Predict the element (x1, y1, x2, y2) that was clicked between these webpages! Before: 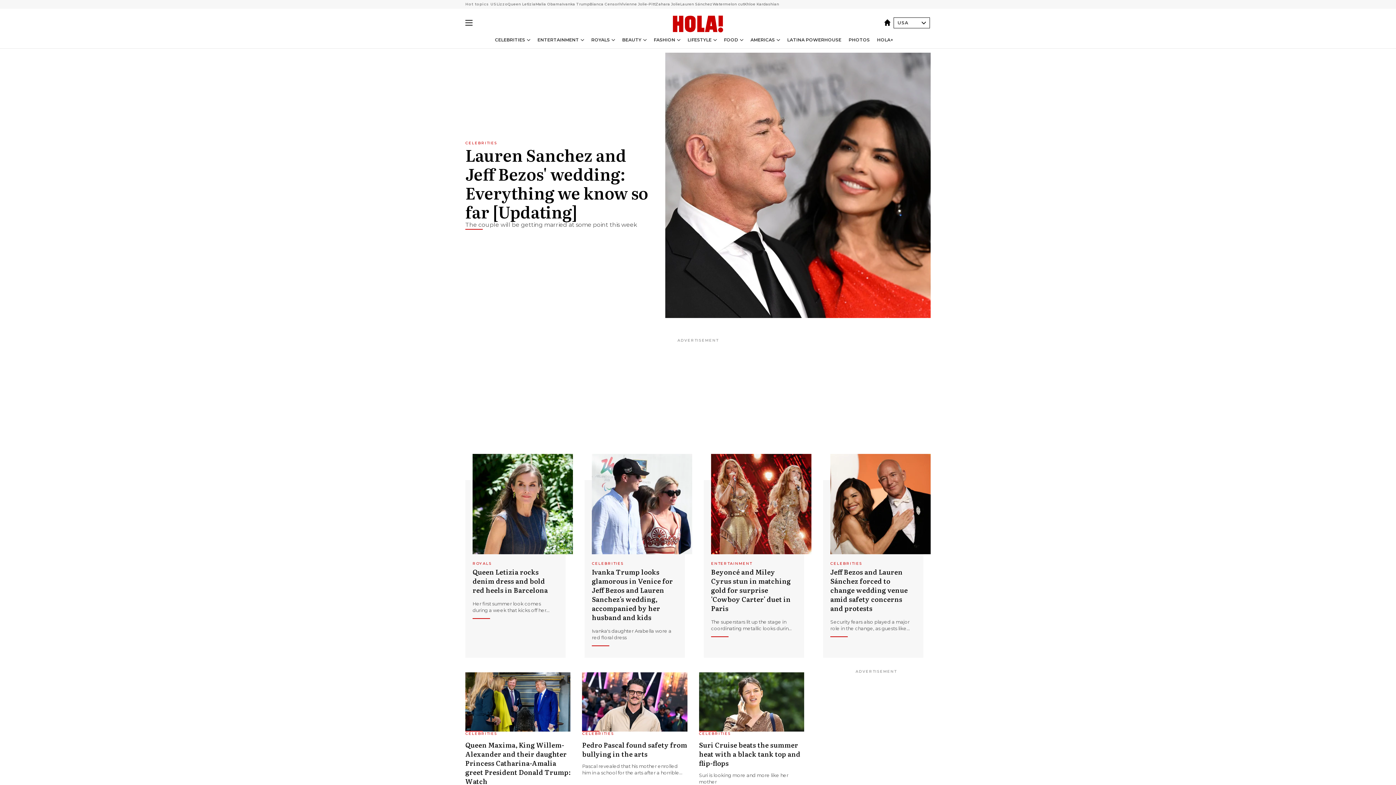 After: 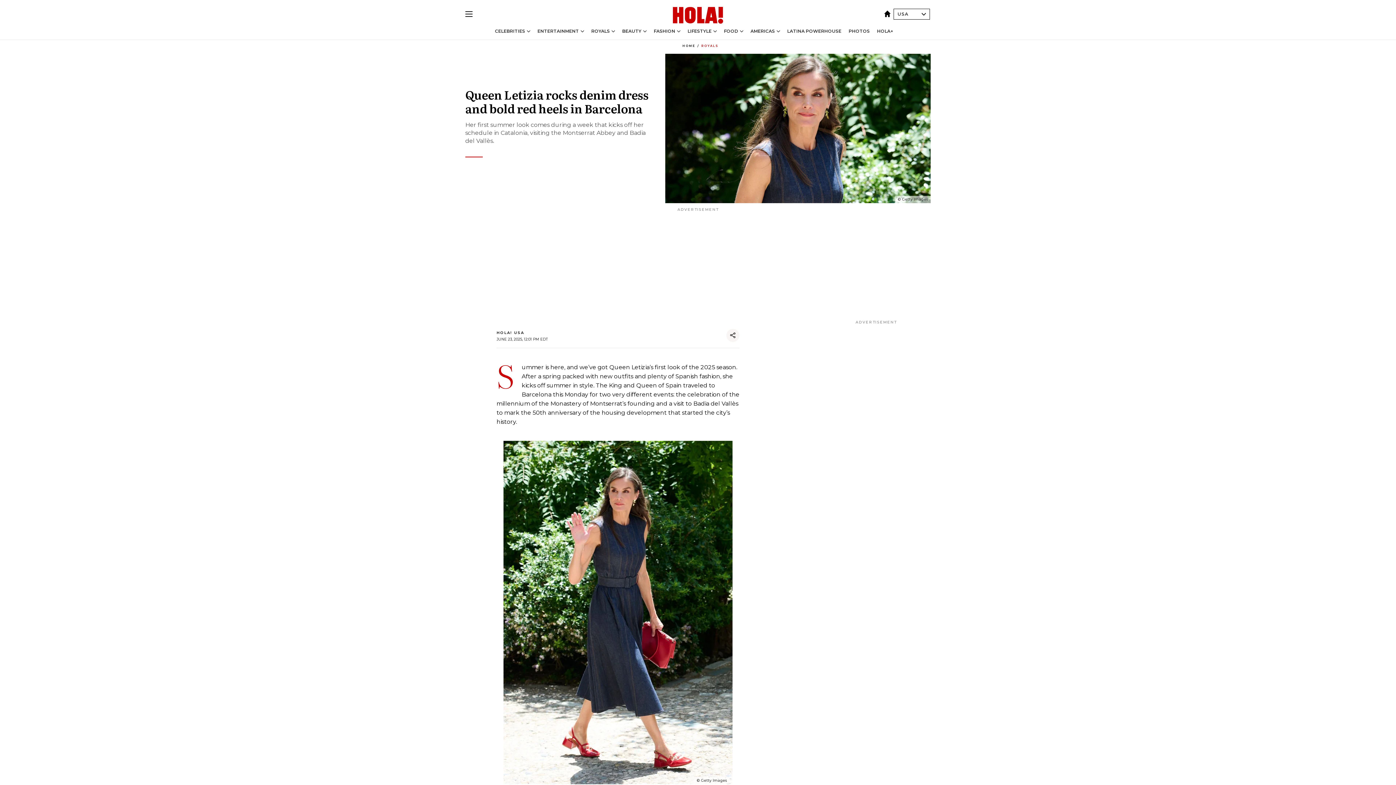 Action: label: Queen Letizia bbox: (507, 1, 535, 7)